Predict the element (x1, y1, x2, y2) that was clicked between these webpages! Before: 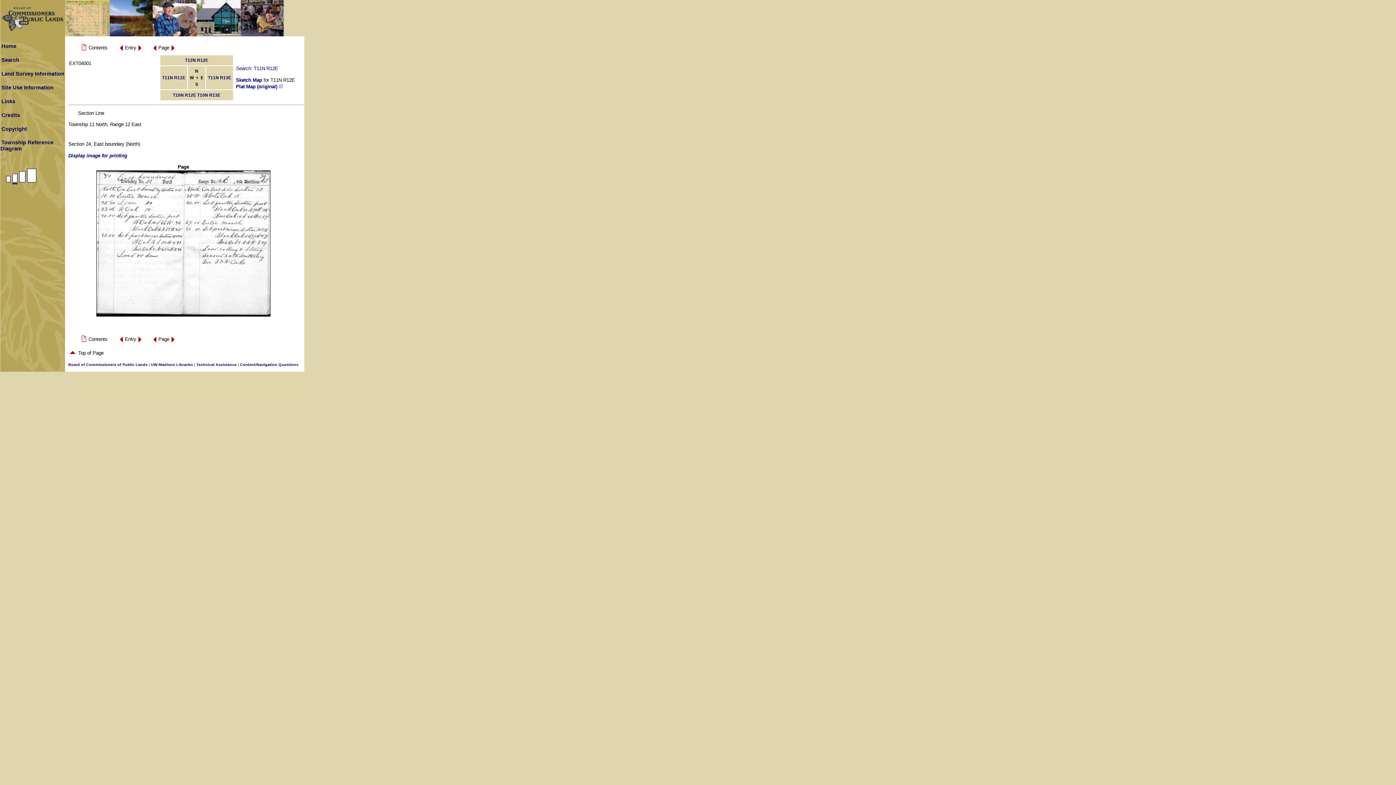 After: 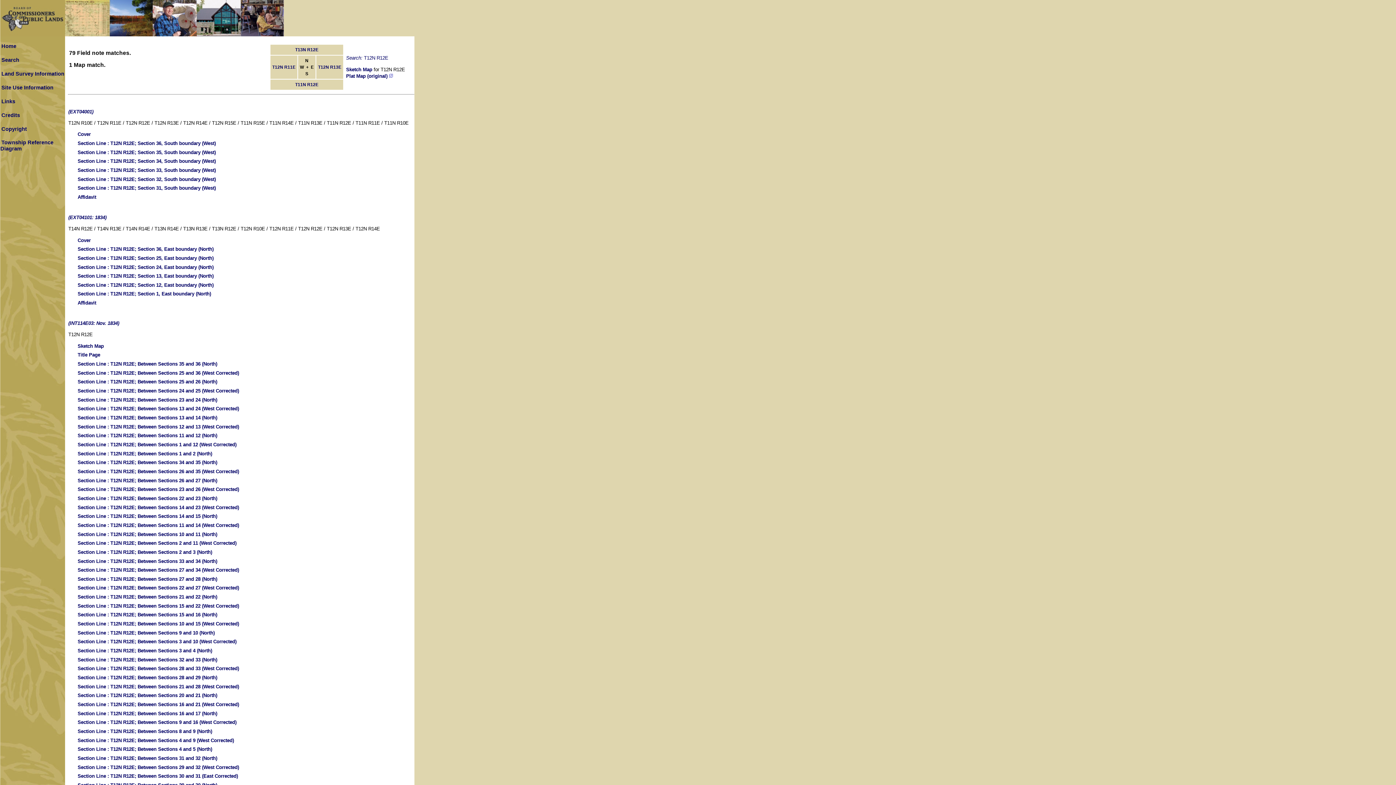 Action: label: T12N R12E bbox: (185, 57, 208, 62)